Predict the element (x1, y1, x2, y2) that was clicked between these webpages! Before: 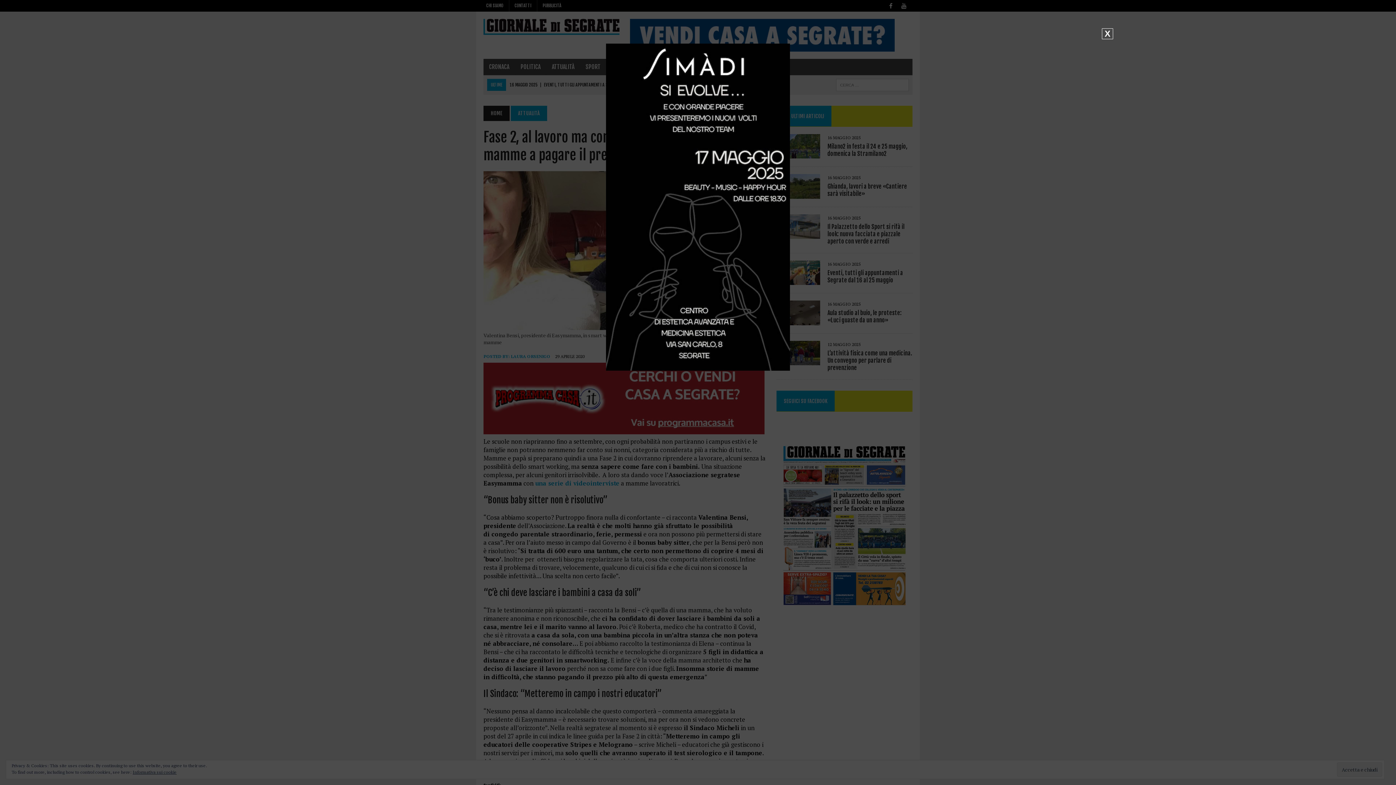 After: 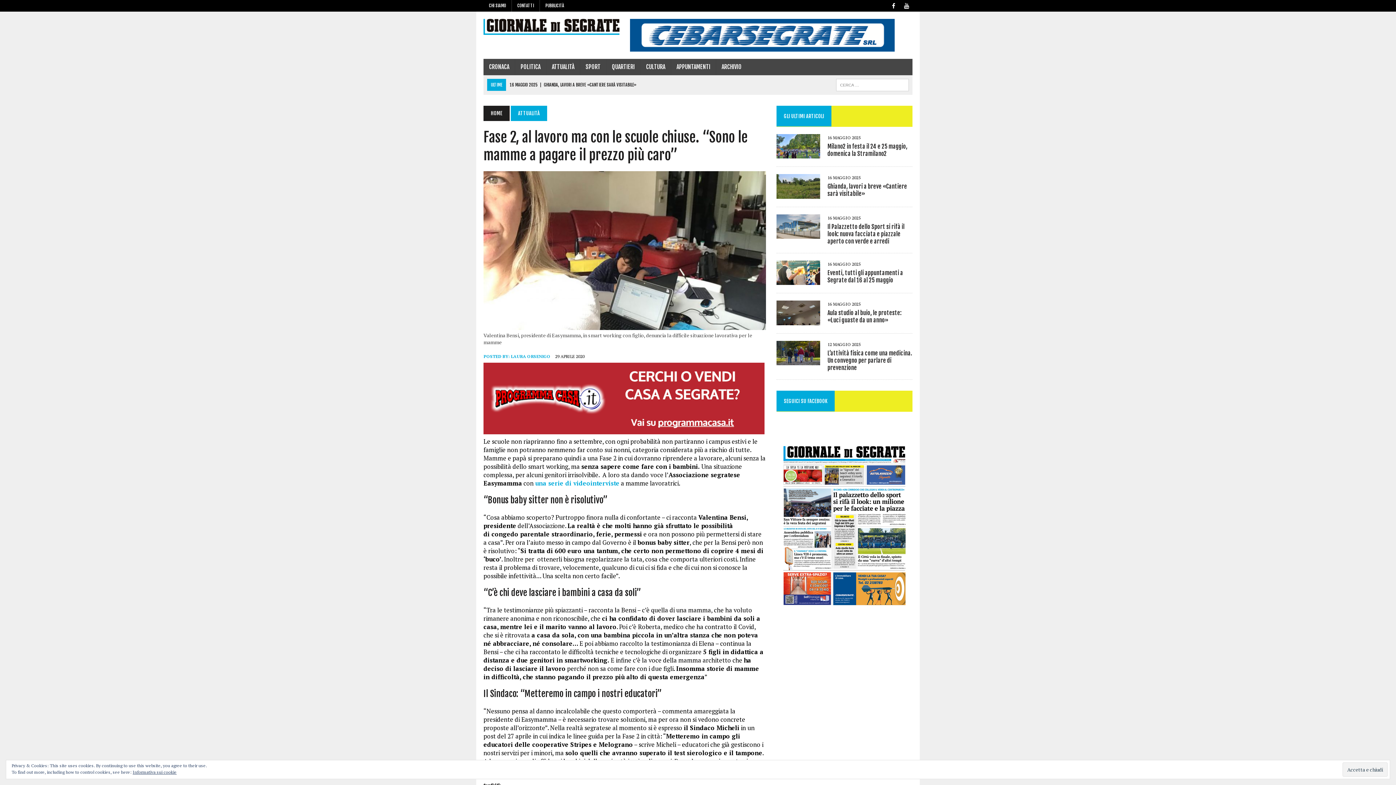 Action: bbox: (1102, 28, 1113, 39) label: Chiudi